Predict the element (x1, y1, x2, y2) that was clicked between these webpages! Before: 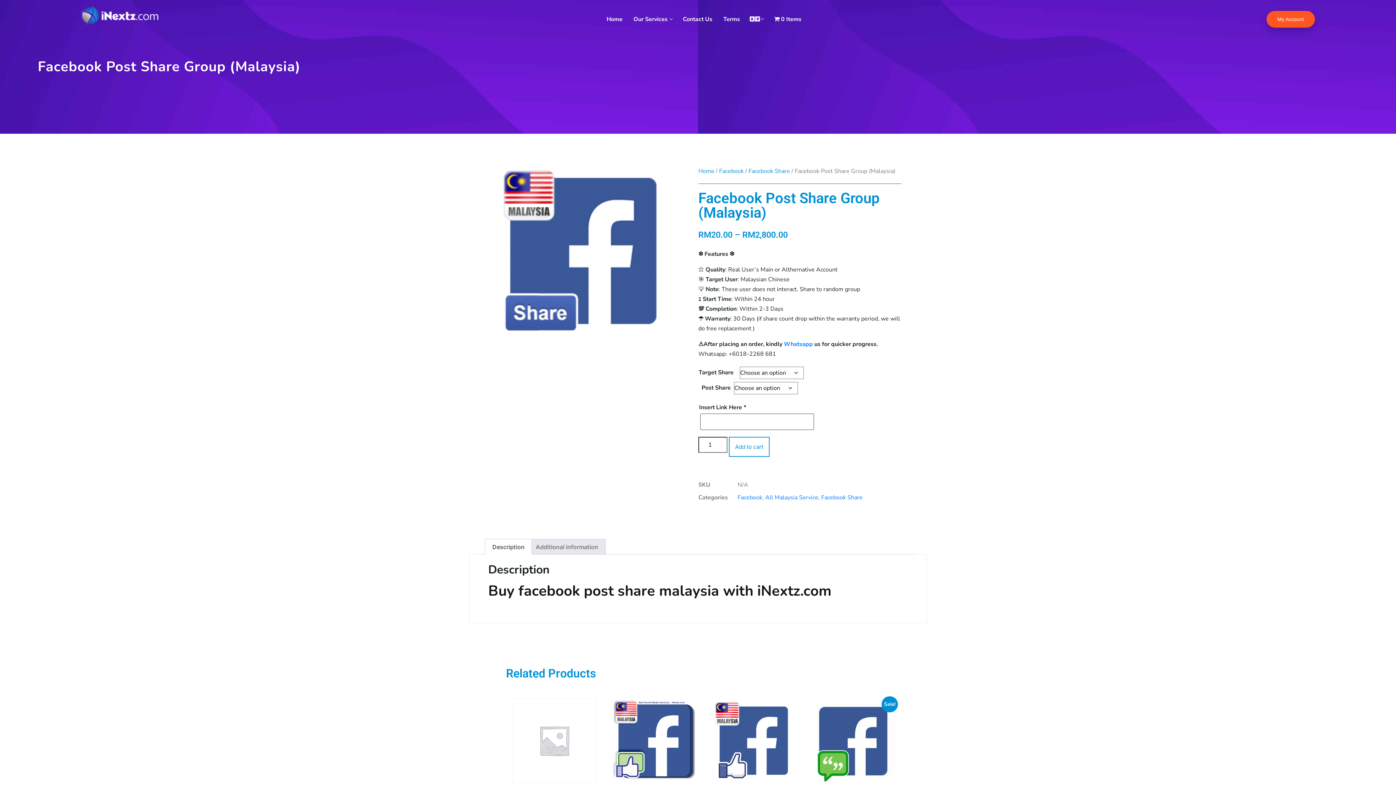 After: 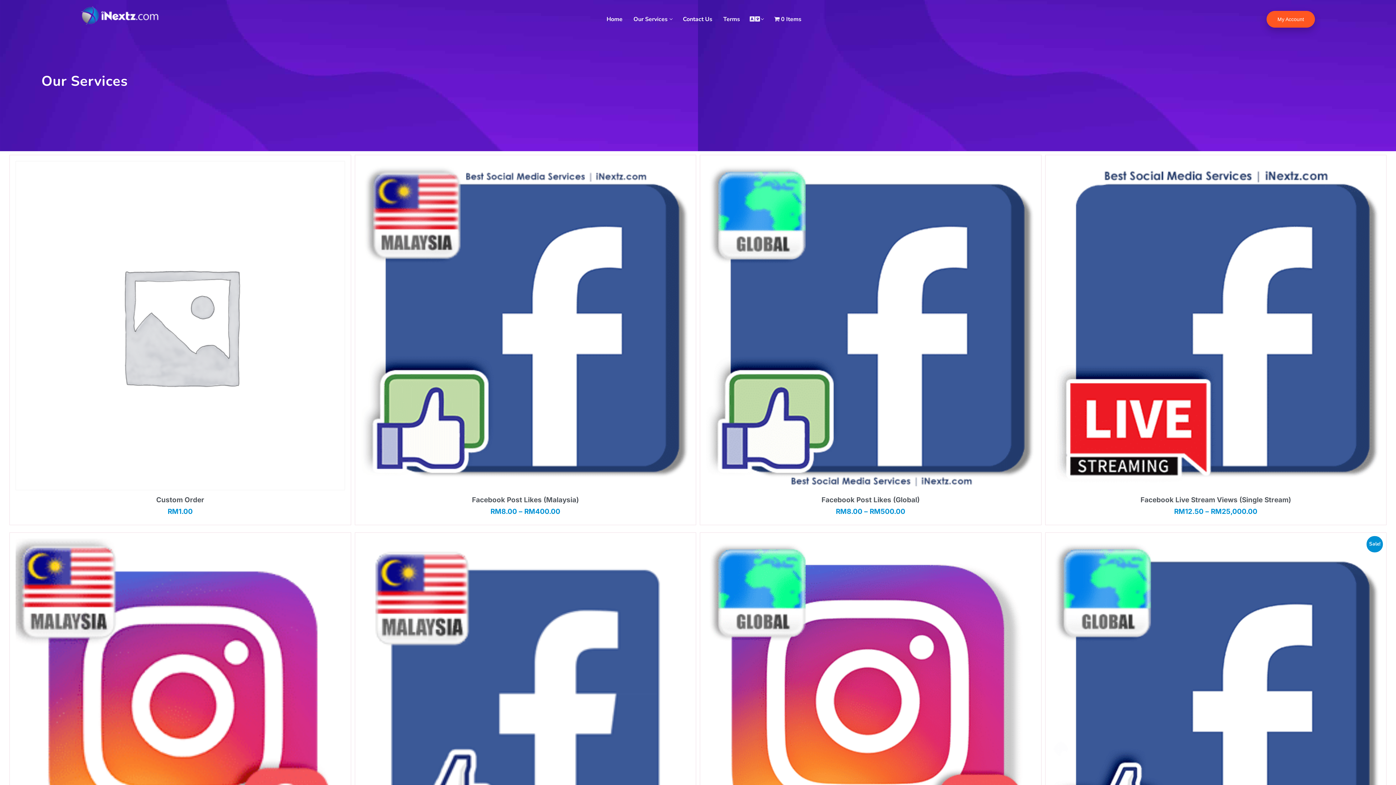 Action: label: 0 Items bbox: (774, 0, 801, 38)